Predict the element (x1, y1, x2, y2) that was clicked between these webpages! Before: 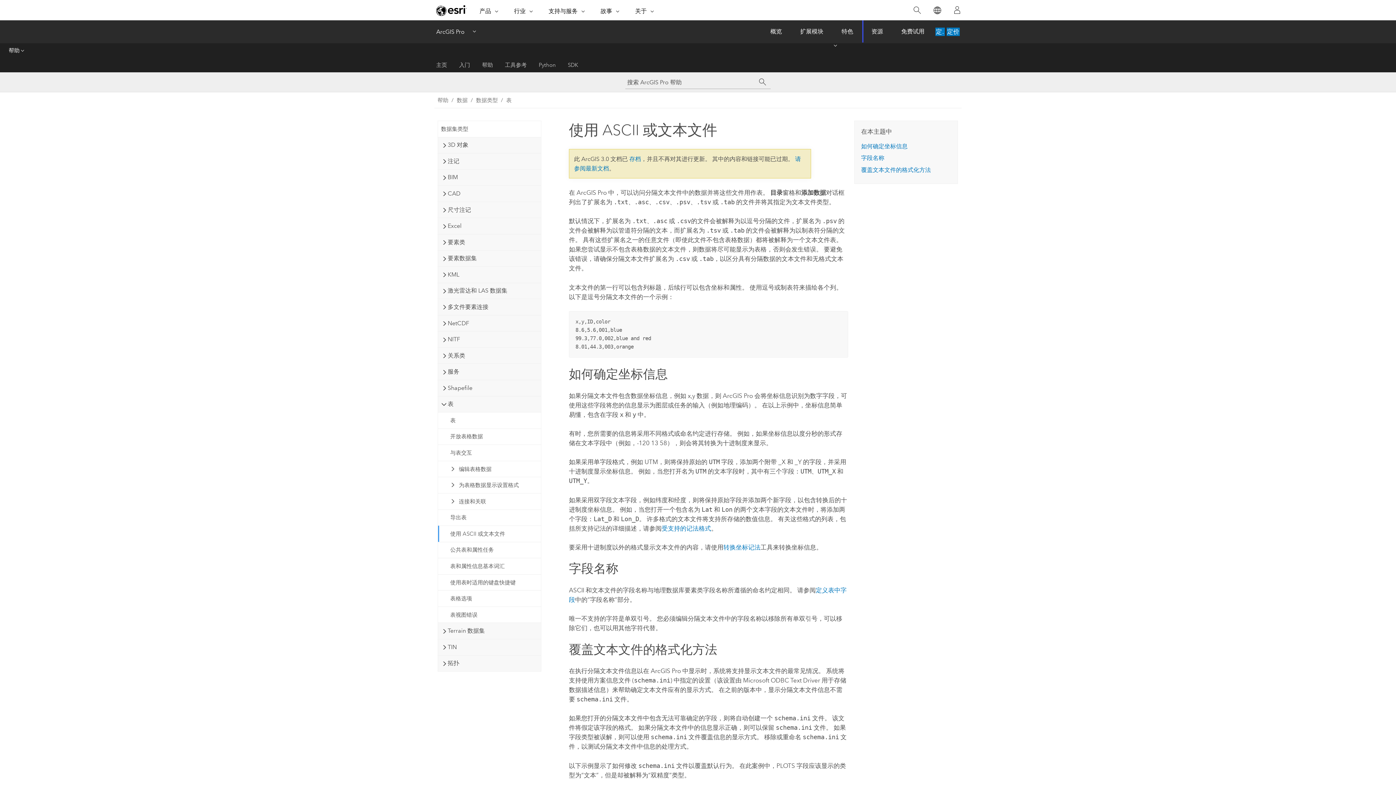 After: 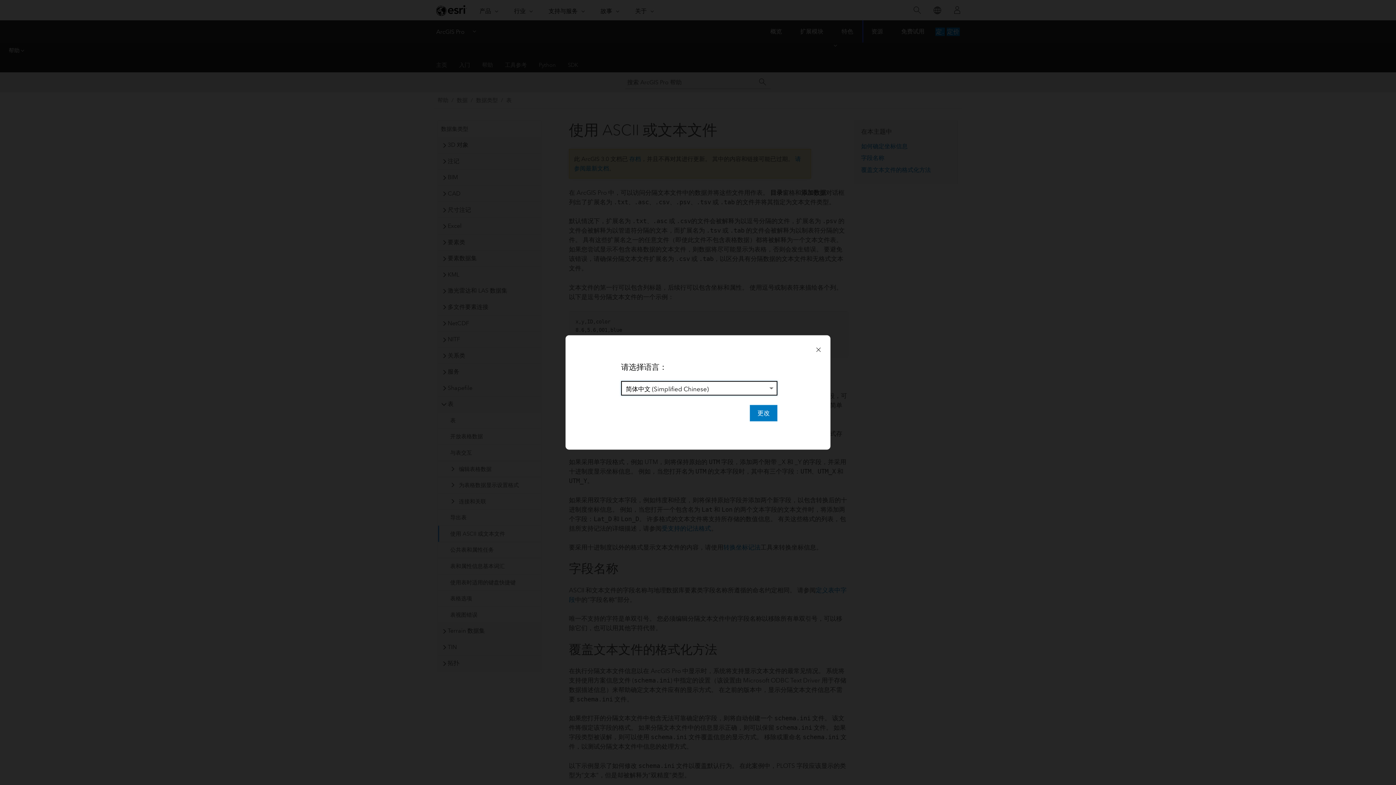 Action: label: 切换语言 bbox: (927, 0, 947, 20)